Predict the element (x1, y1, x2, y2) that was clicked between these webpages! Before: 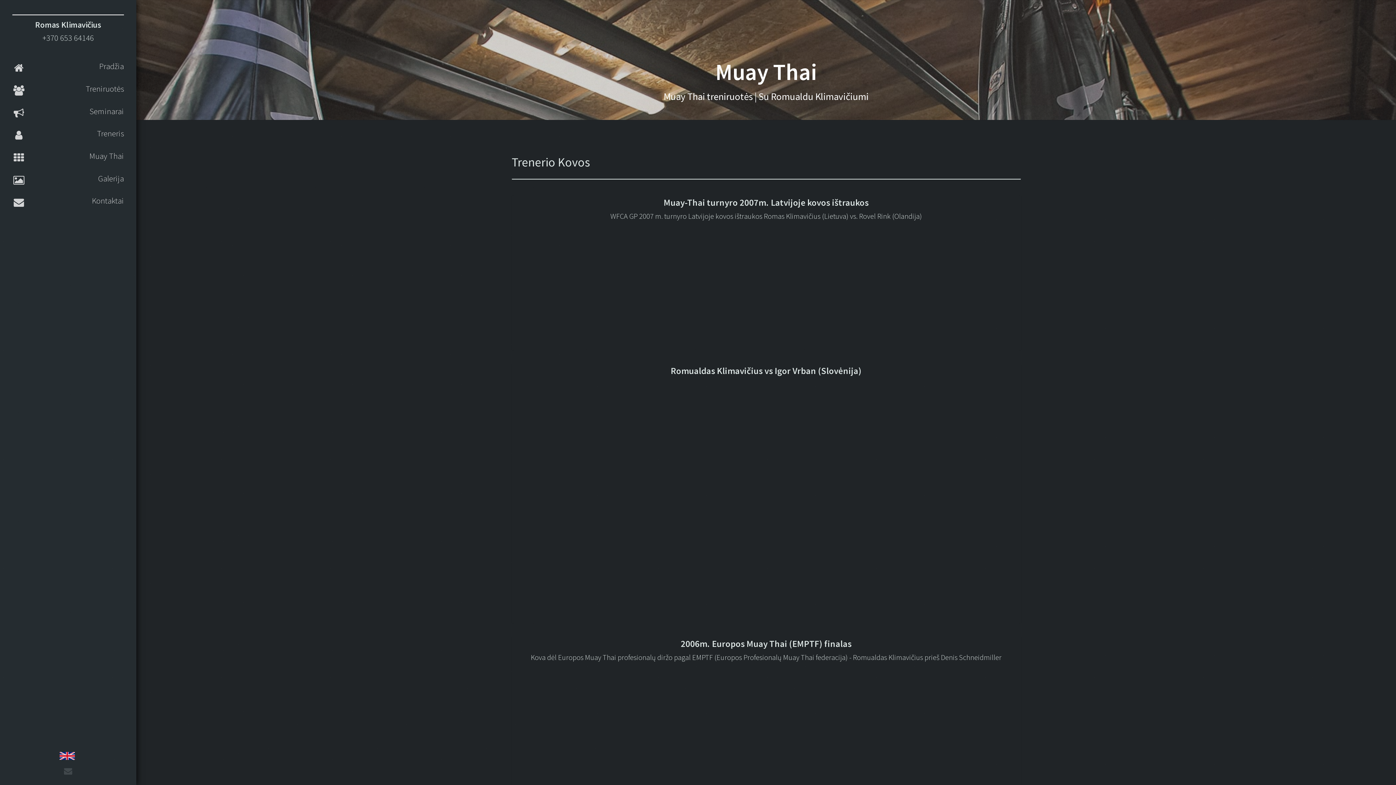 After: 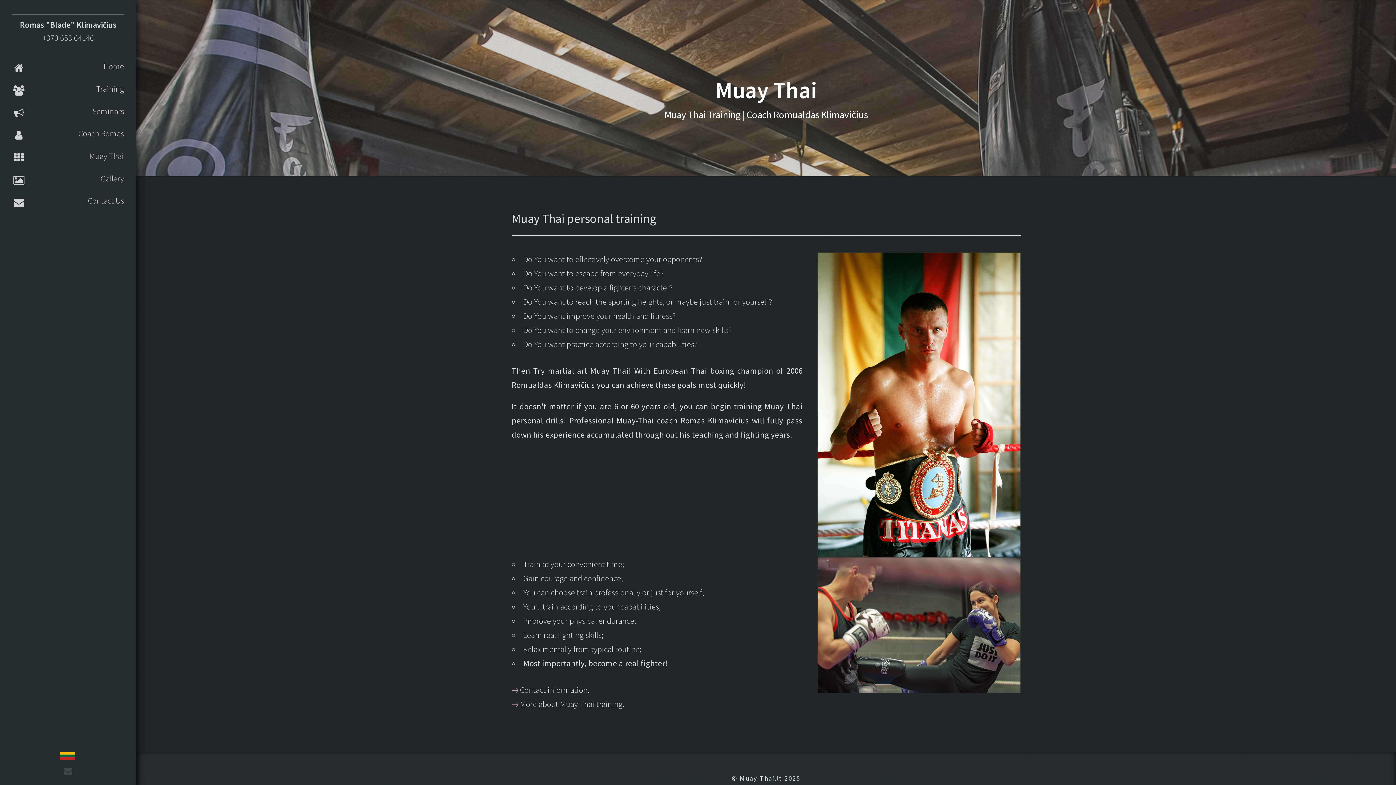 Action: bbox: (61, 751, 74, 764)